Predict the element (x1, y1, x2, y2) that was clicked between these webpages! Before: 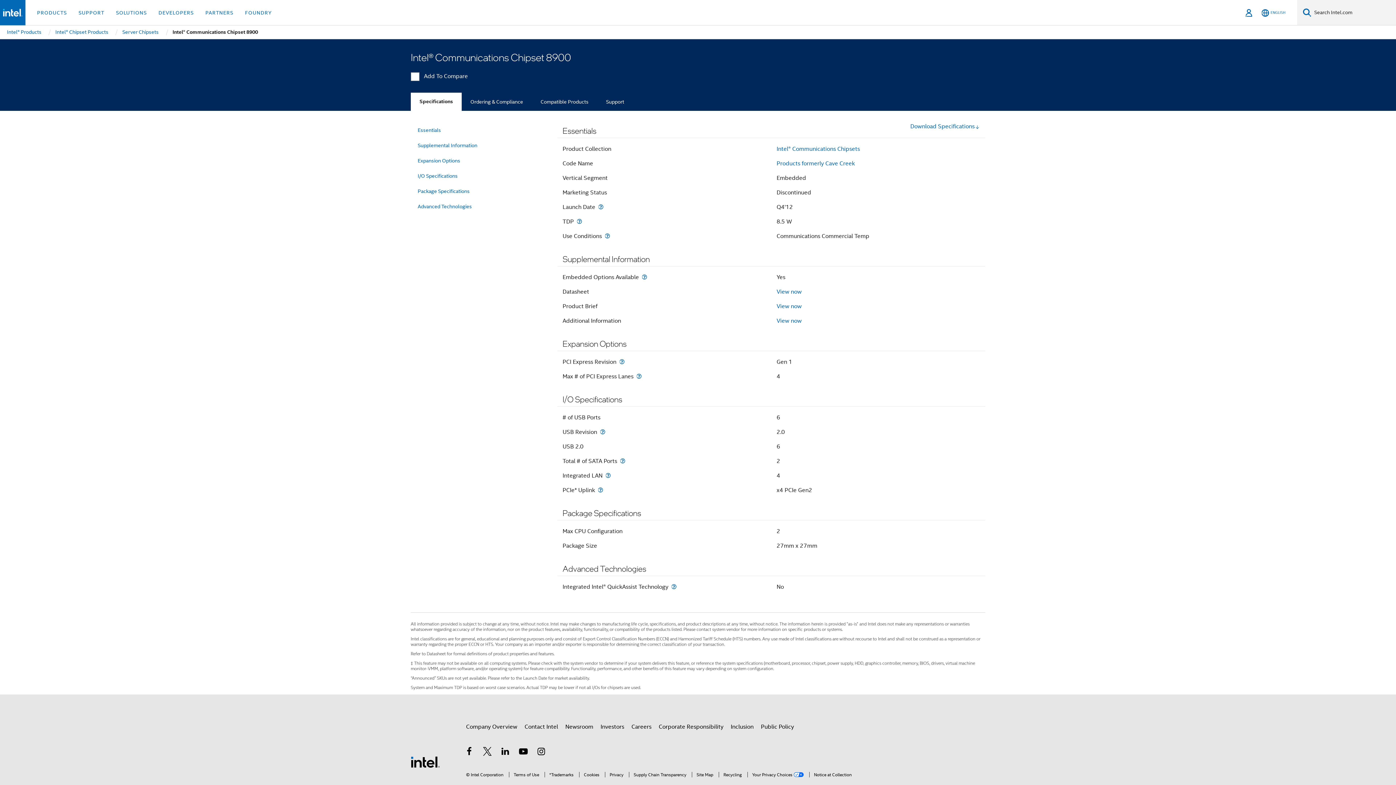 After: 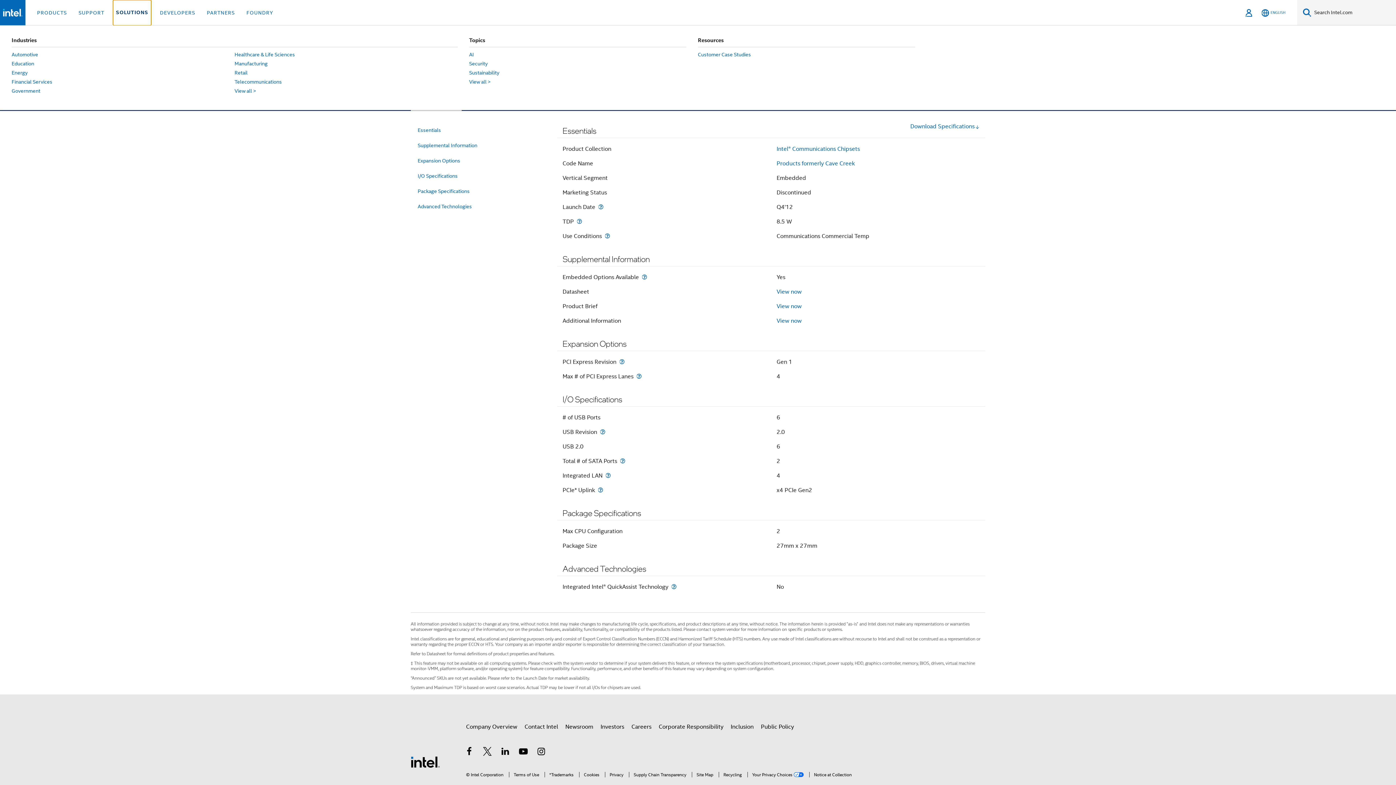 Action: bbox: (113, 0, 149, 25) label: SOLUTIONS